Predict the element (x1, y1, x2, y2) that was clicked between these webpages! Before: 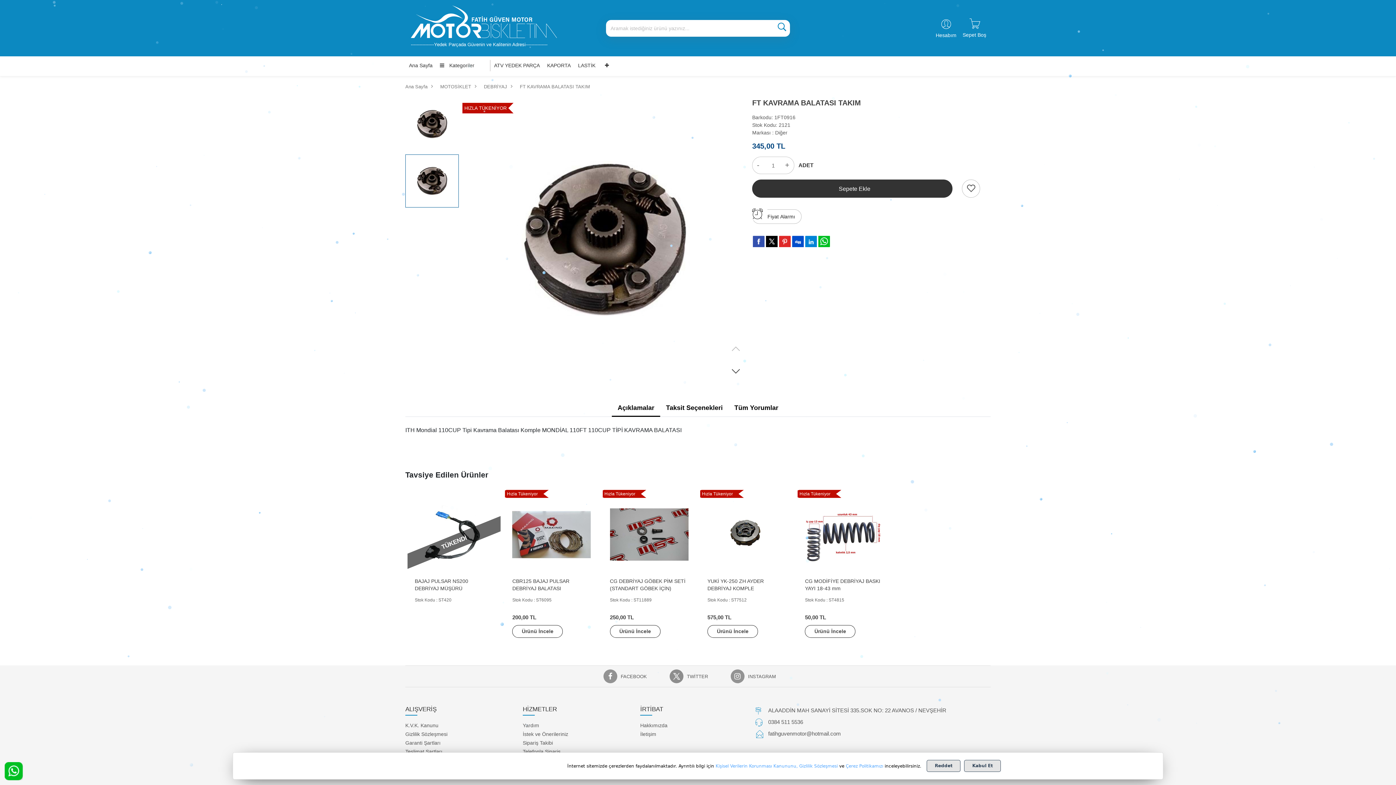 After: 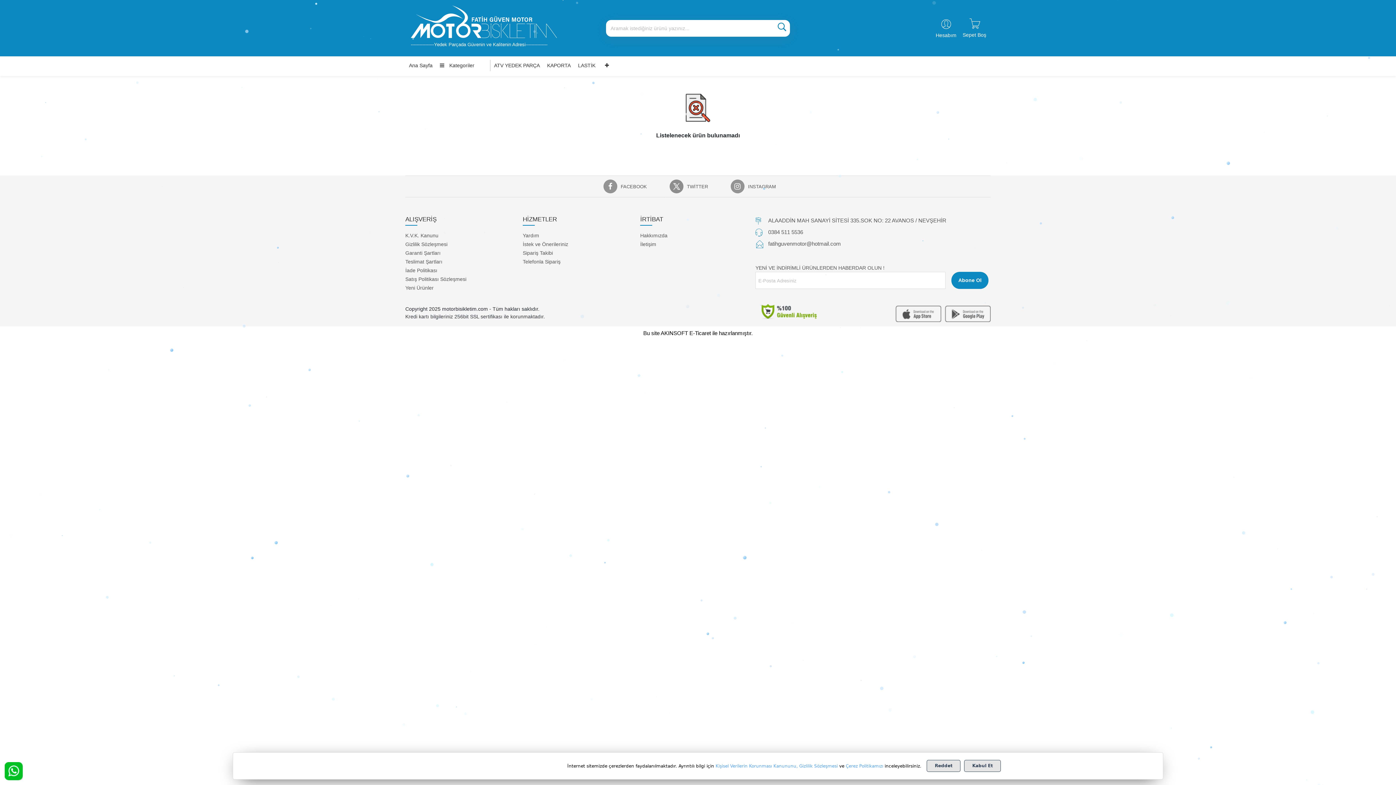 Action: bbox: (484, 76, 520, 97) label: DEBRİYAJ